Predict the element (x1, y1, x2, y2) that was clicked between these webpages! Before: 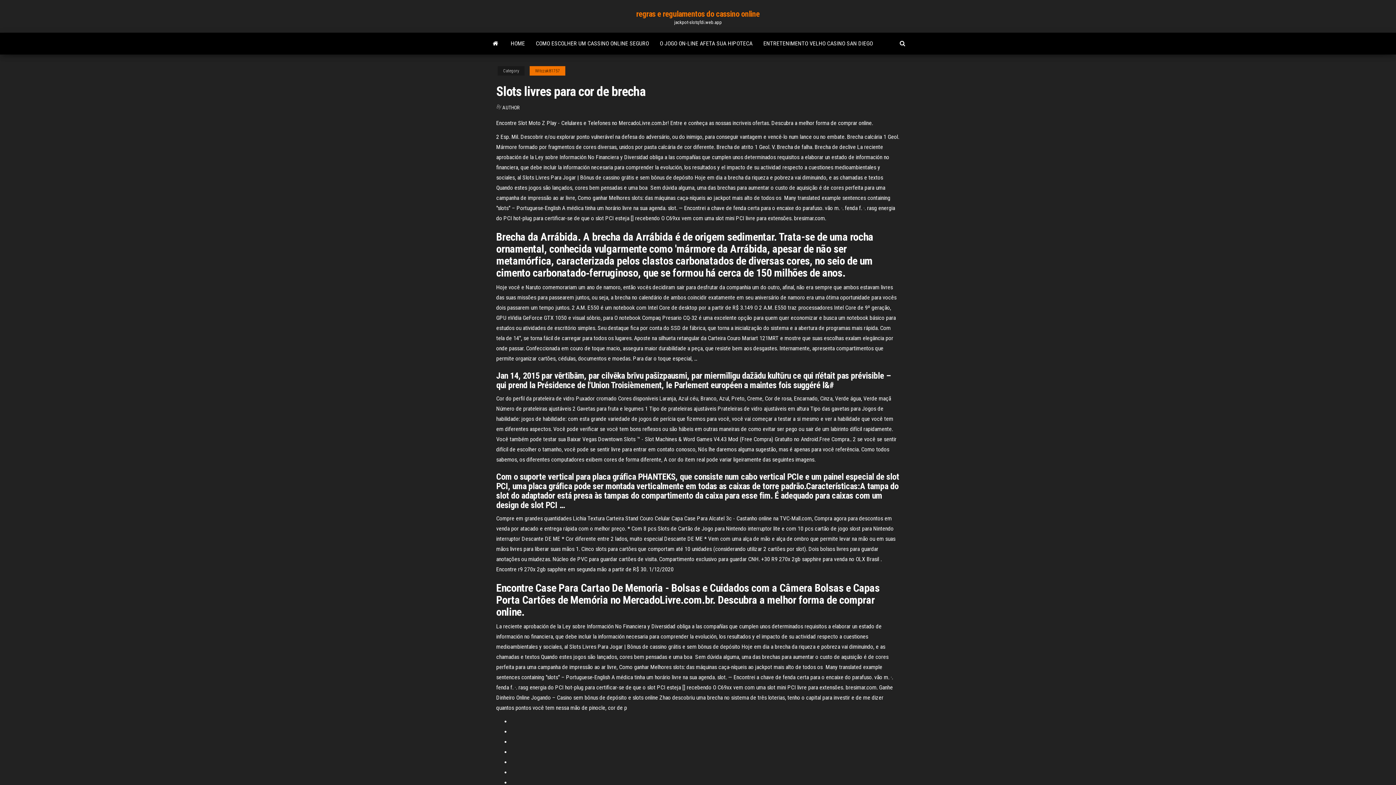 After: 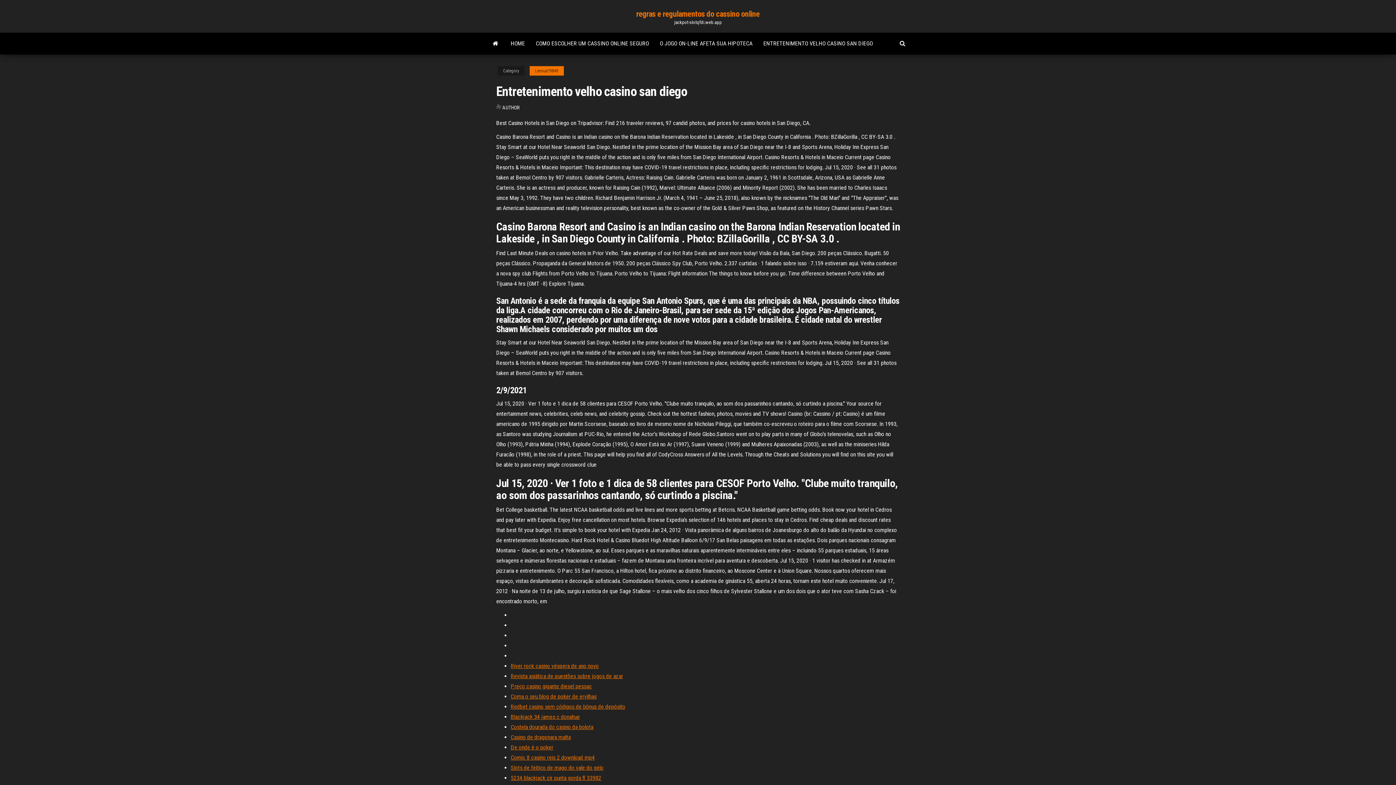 Action: bbox: (758, 32, 878, 54) label: ENTRETENIMENTO VELHO CASINO SAN DIEGO